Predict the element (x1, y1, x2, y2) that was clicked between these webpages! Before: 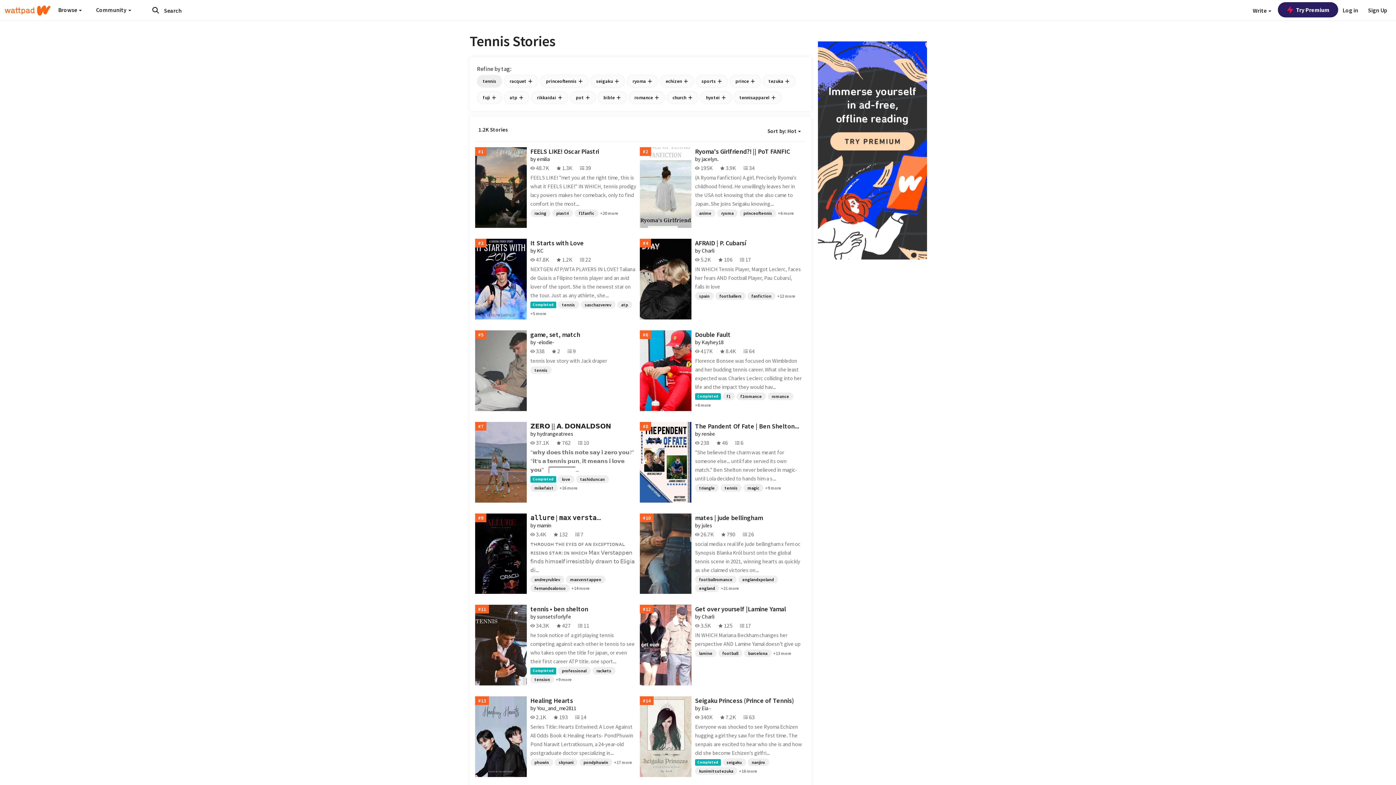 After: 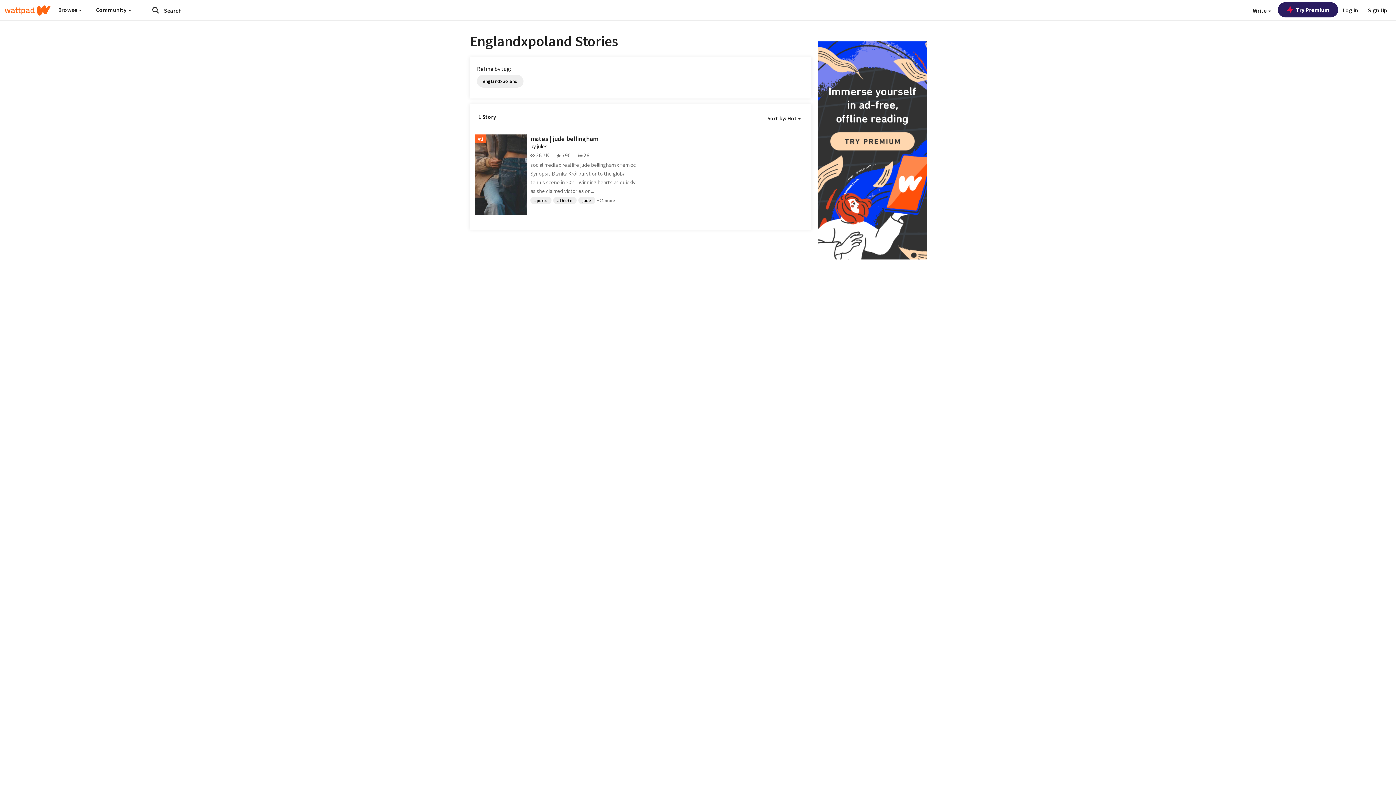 Action: label: englandxpoland bbox: (738, 575, 778, 583)